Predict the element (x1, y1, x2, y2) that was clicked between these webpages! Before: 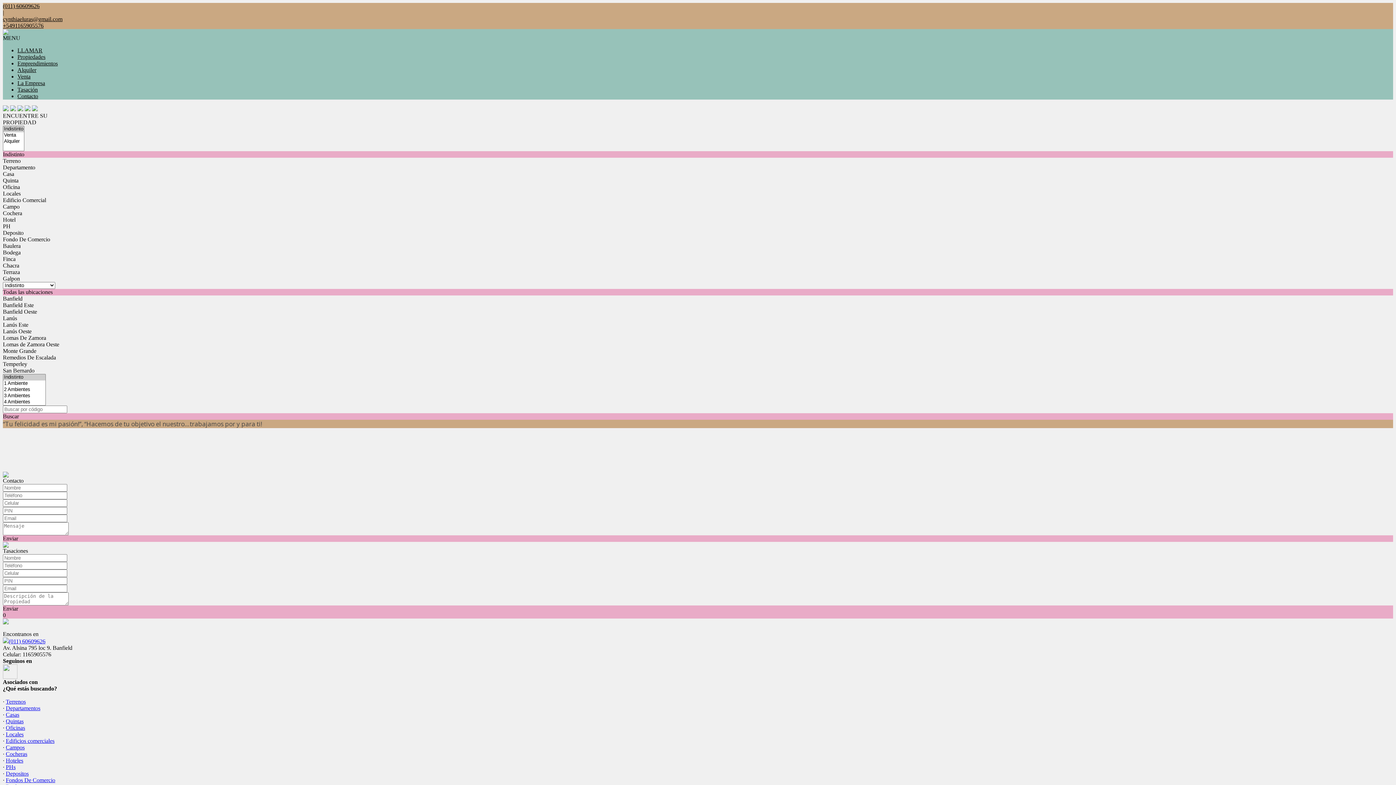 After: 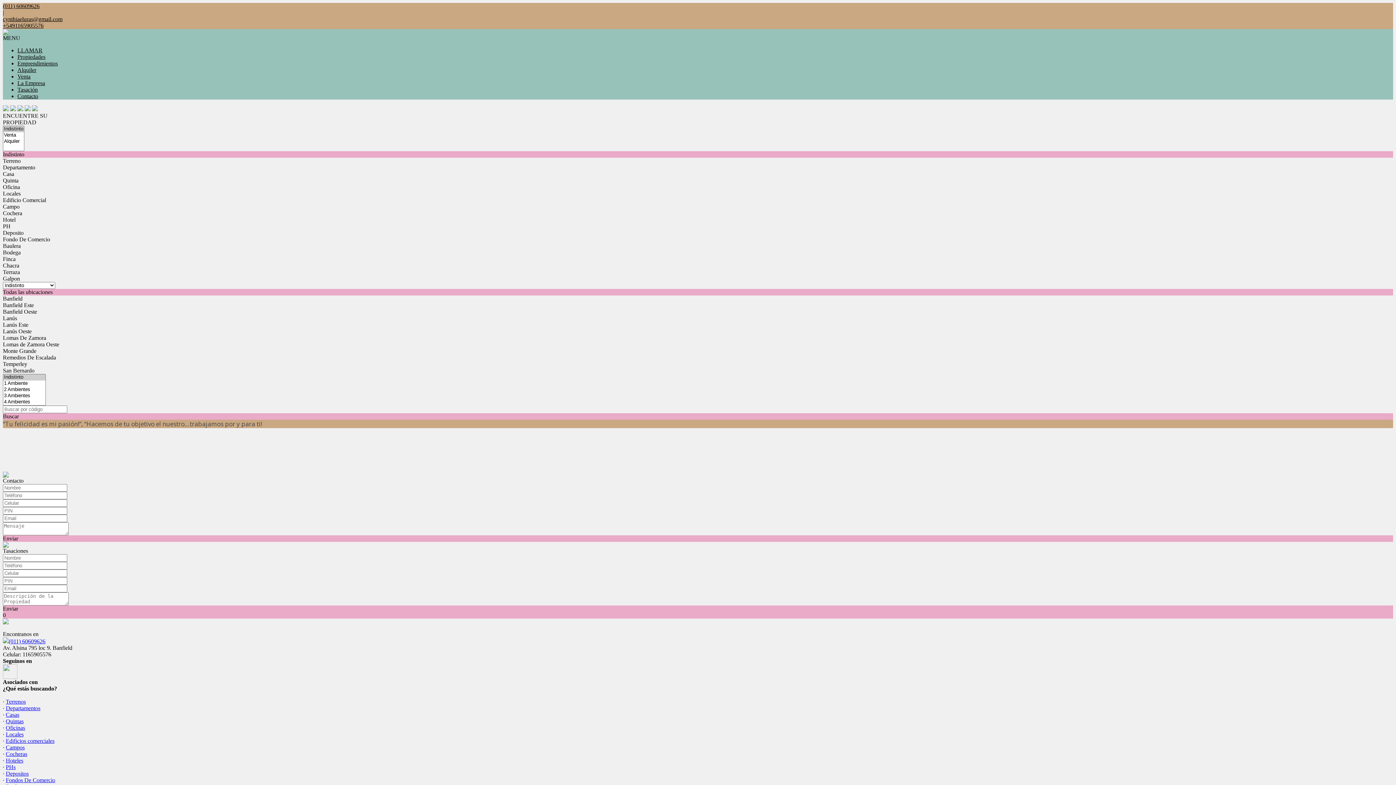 Action: bbox: (2, 16, 62, 22) label: cynthiaeluras@gmail.com